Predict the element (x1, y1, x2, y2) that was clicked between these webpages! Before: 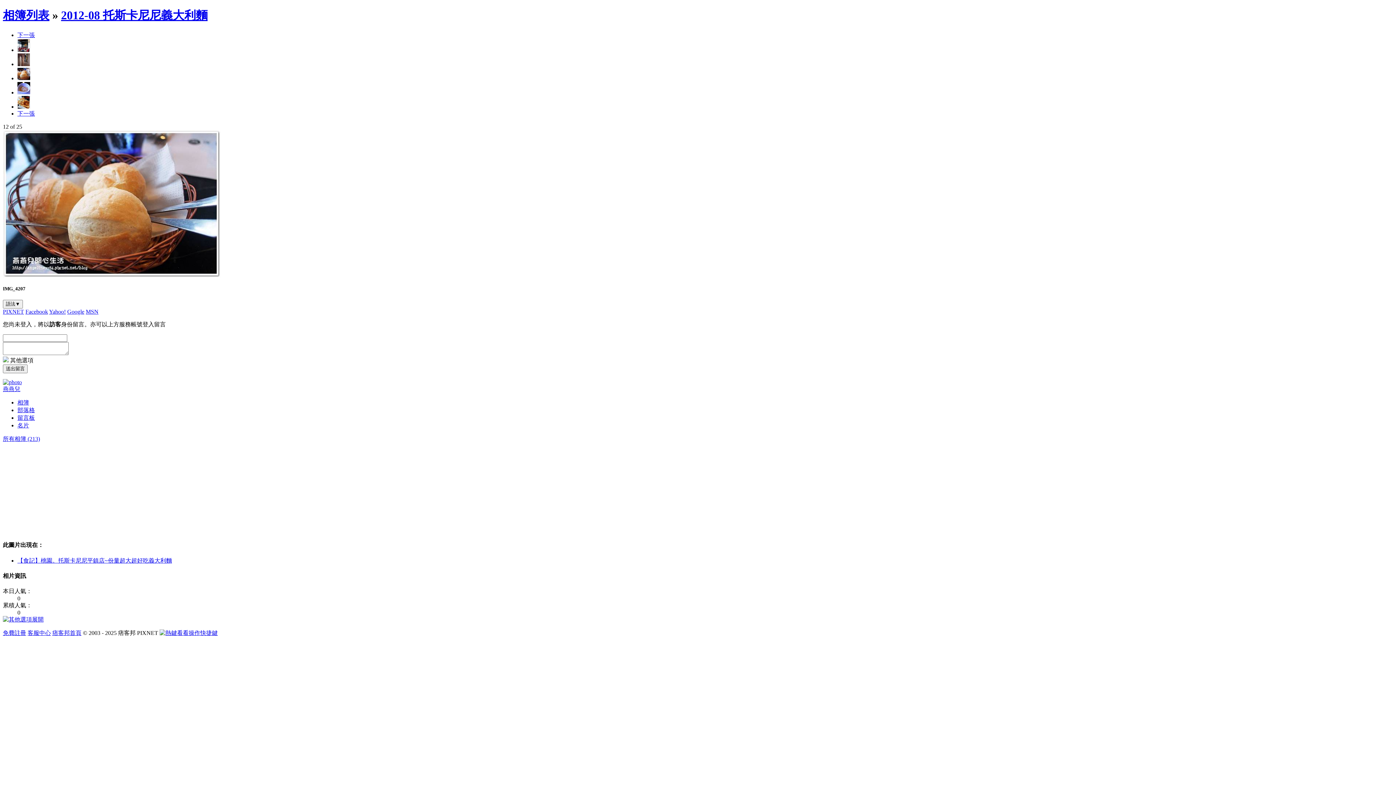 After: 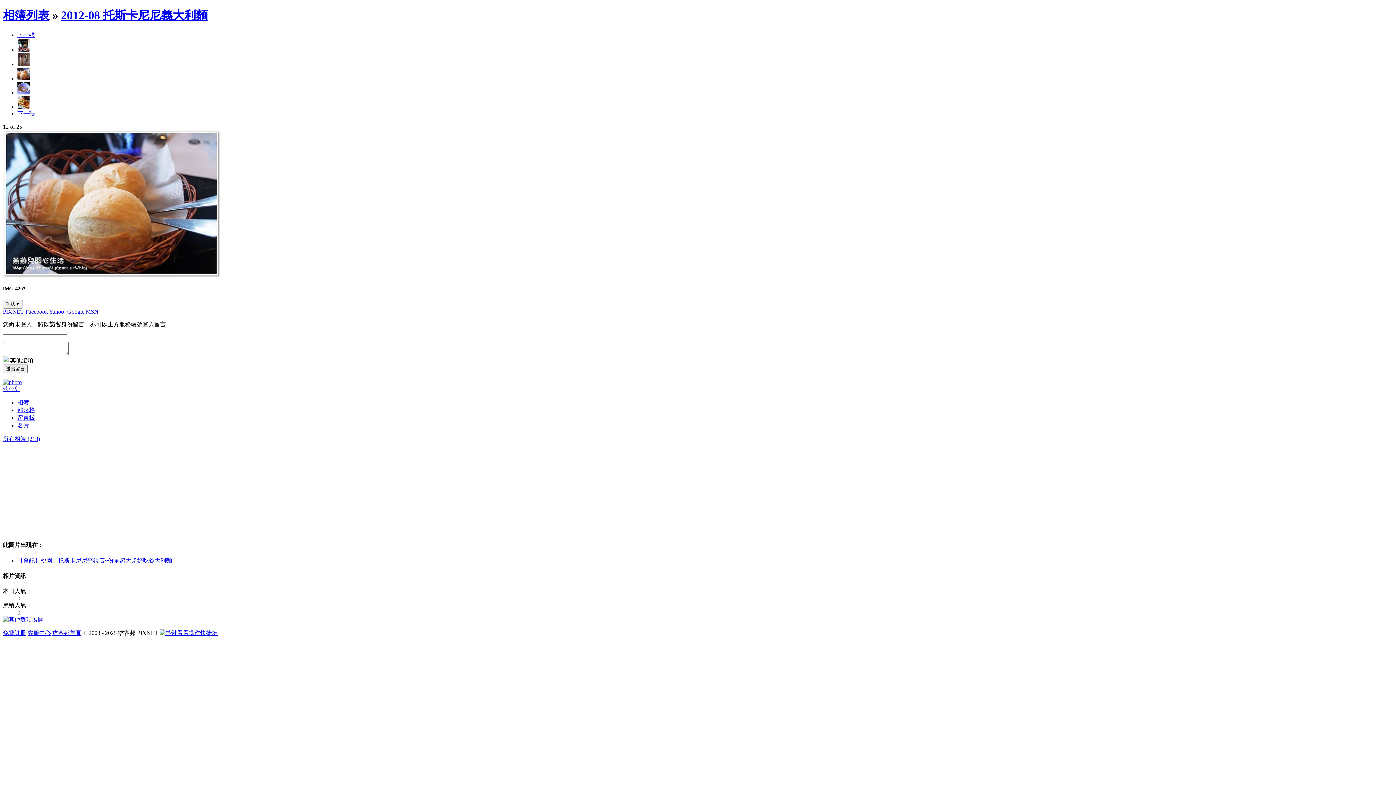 Action: bbox: (17, 31, 34, 38) label: 下一張